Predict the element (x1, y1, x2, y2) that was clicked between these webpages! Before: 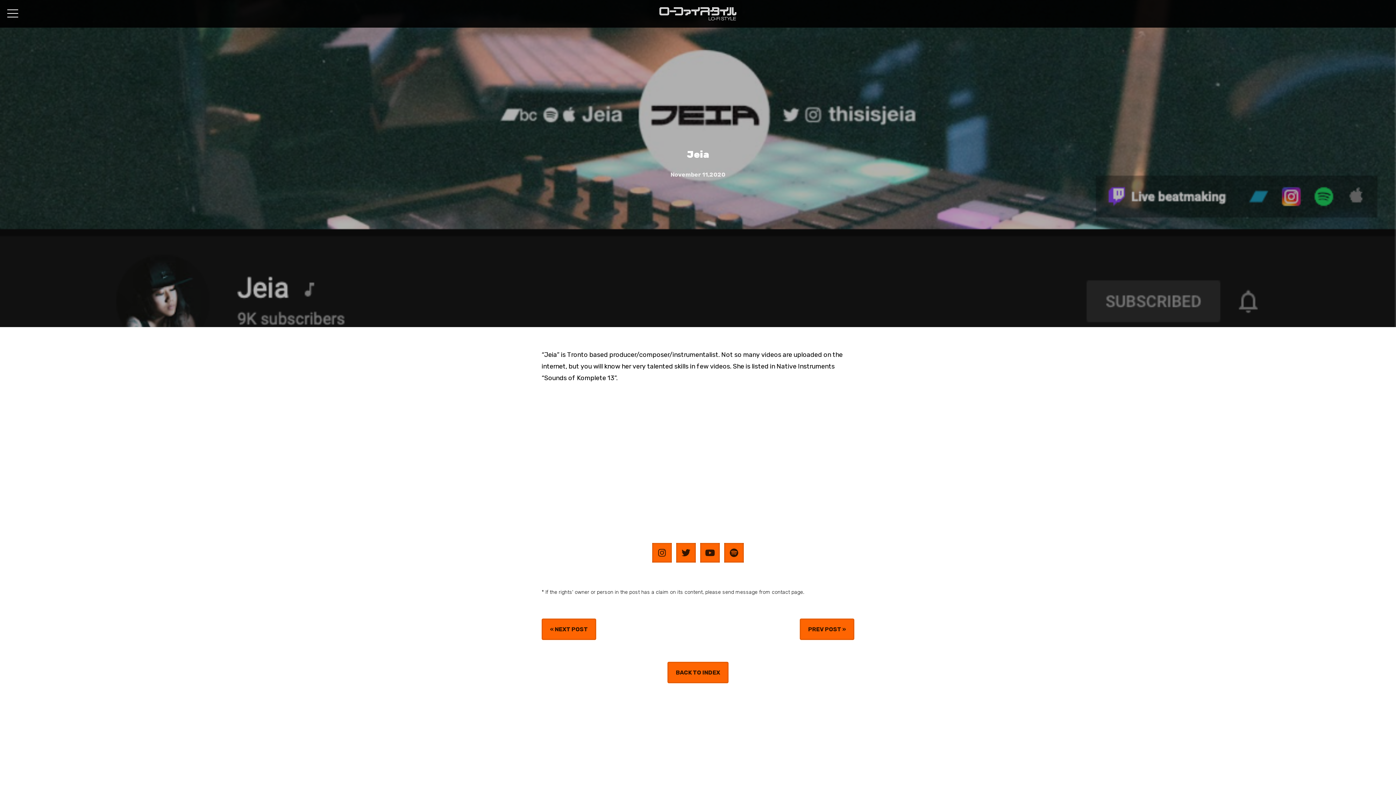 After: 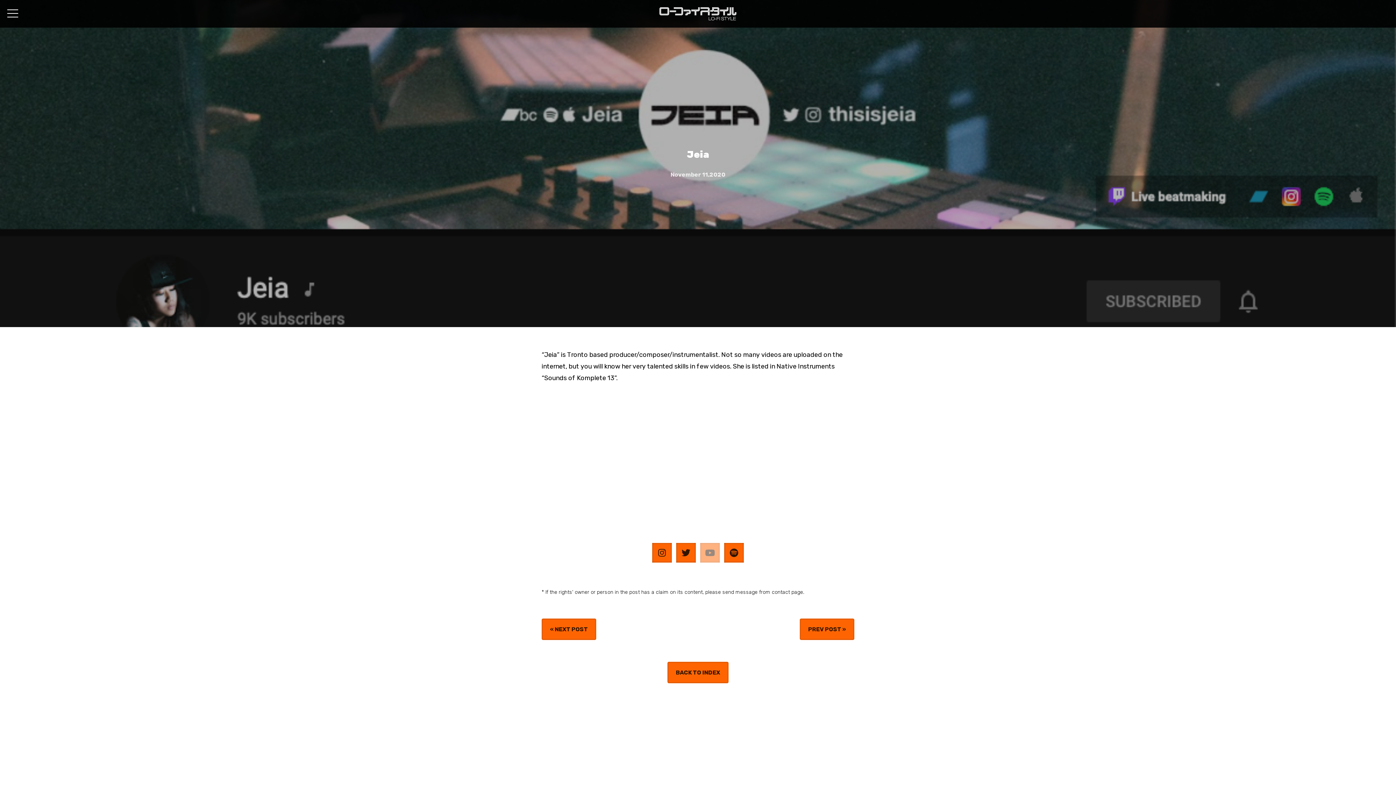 Action: bbox: (700, 543, 720, 562)